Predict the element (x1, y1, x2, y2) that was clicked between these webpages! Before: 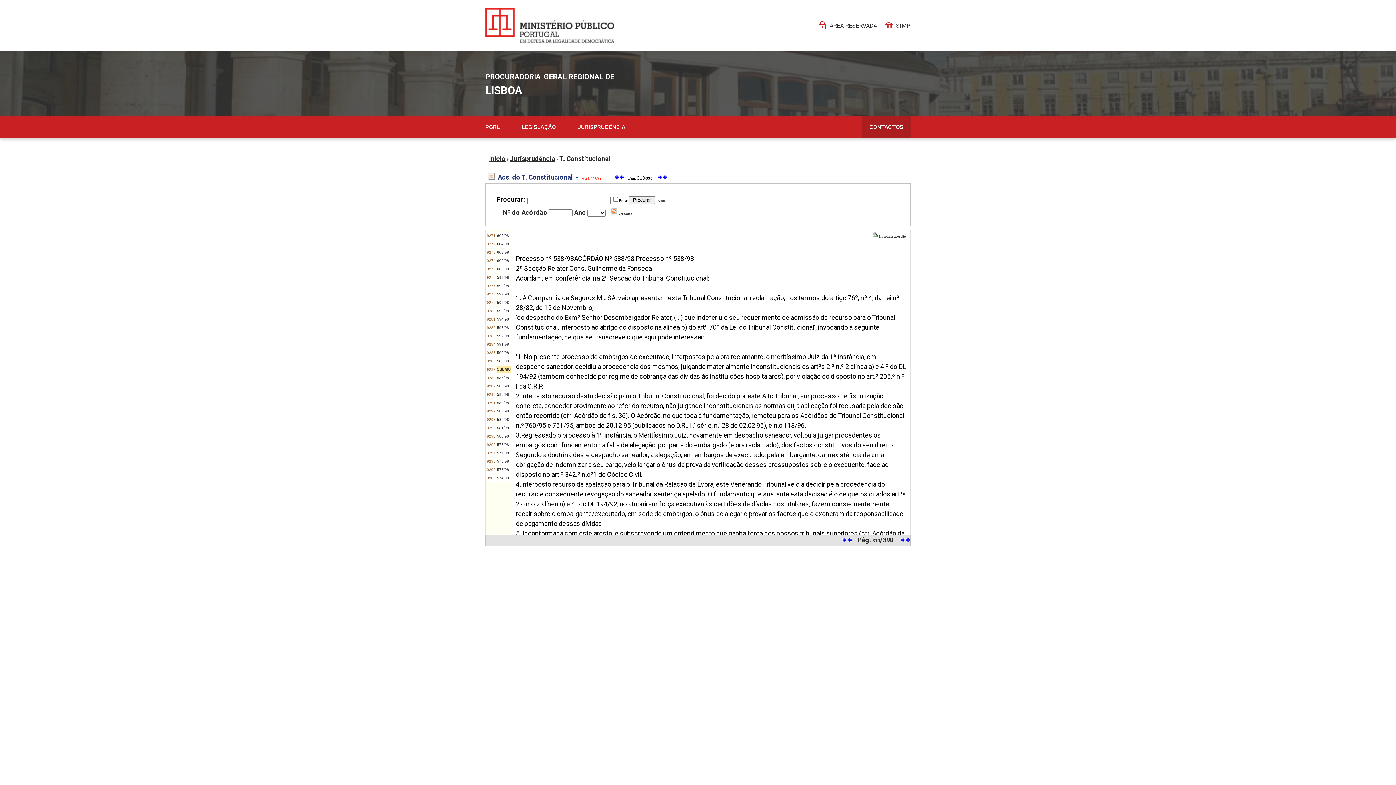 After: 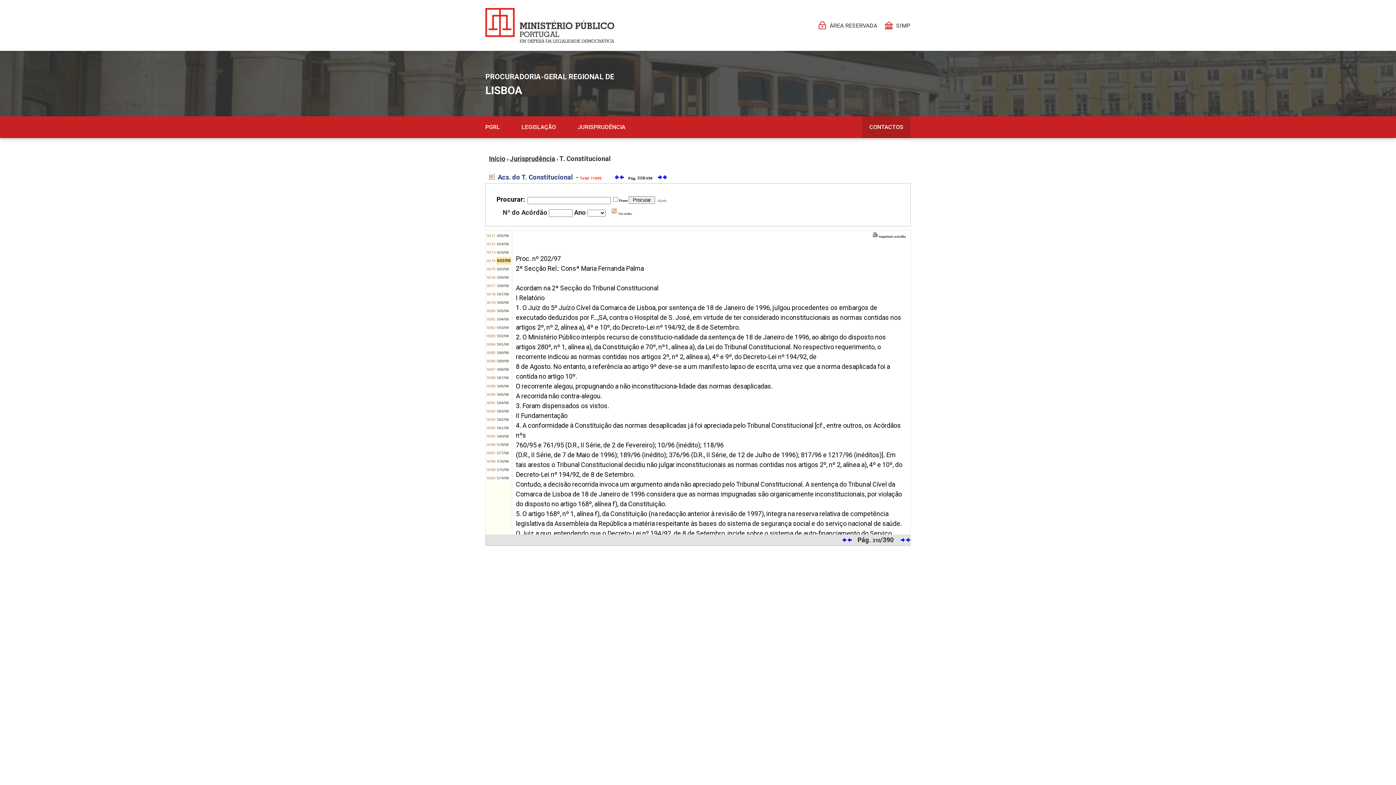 Action: label: 602/98 bbox: (497, 258, 509, 262)